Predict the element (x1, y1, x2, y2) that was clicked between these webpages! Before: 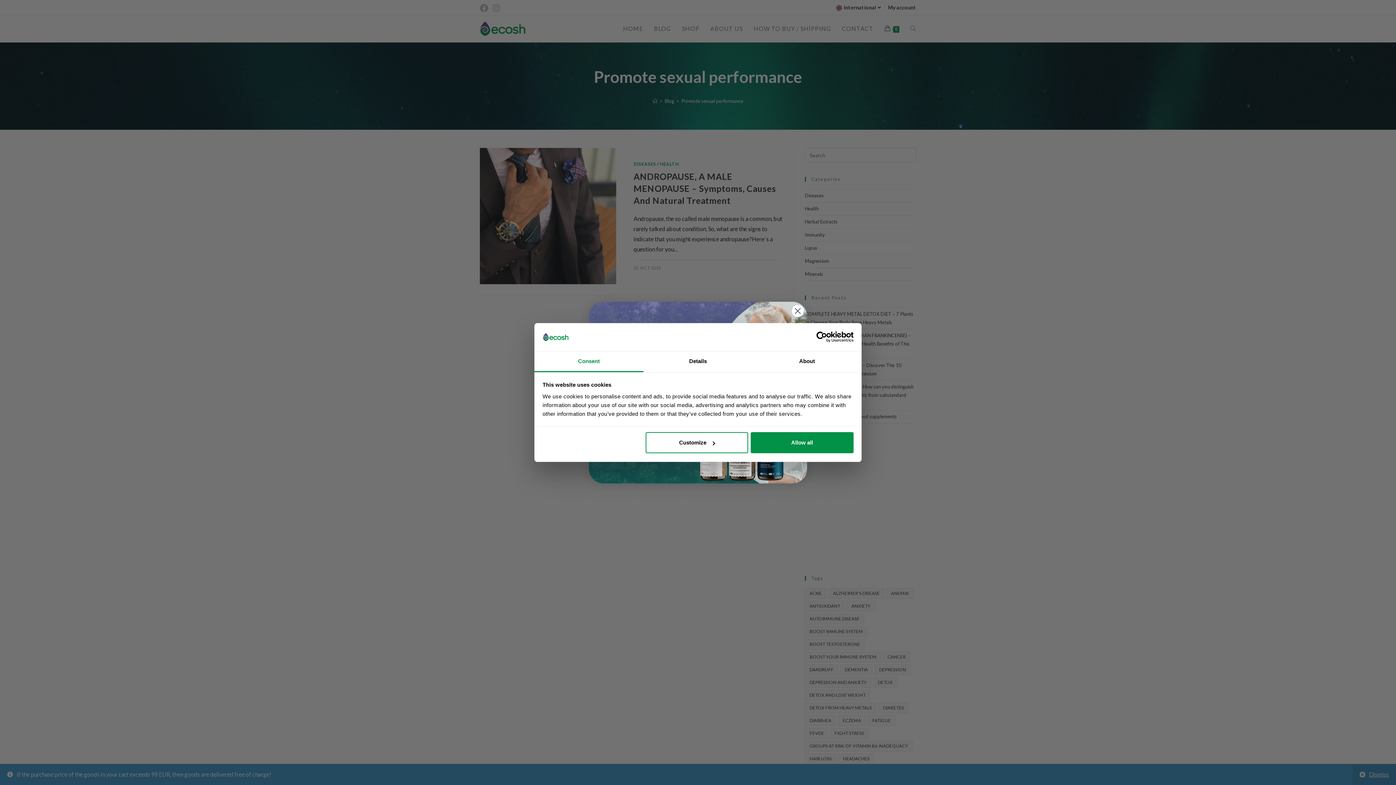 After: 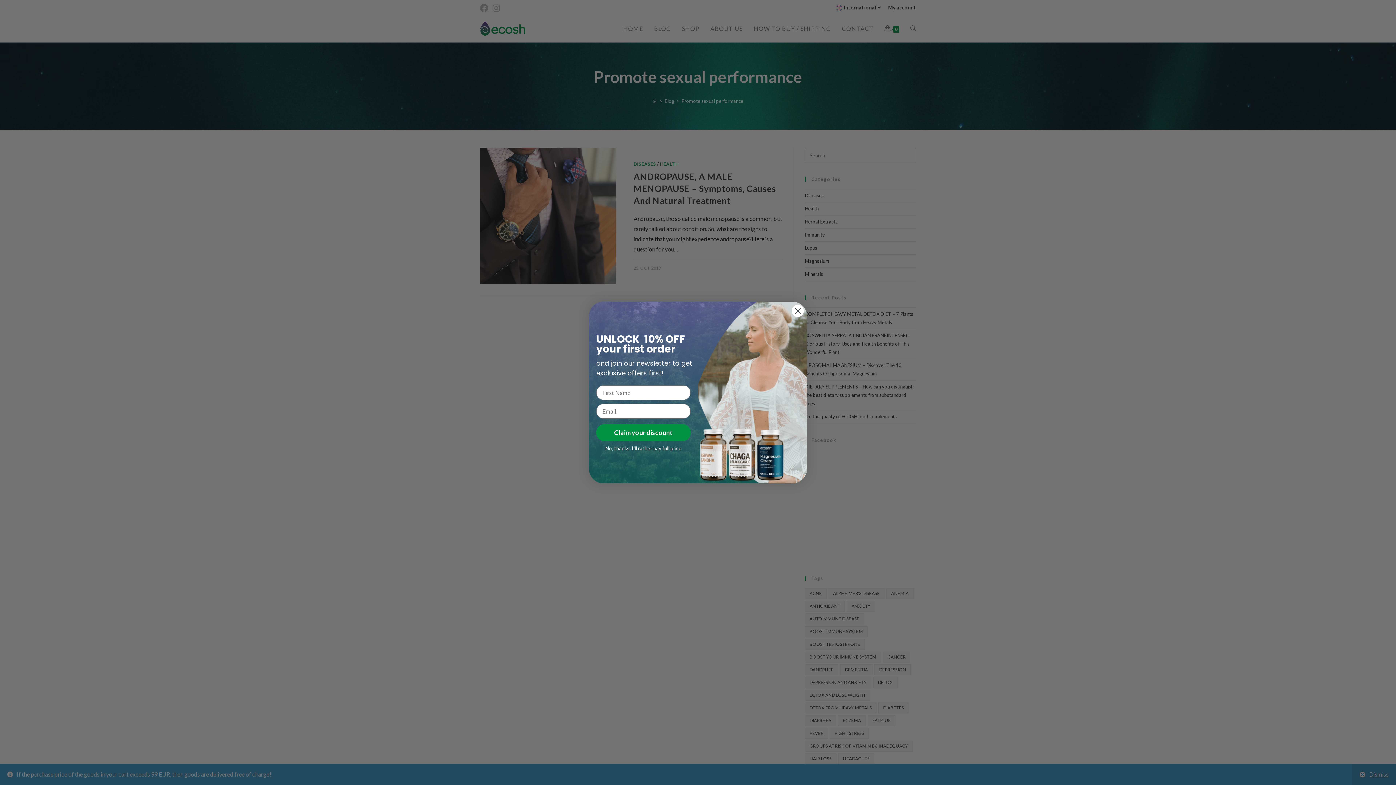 Action: bbox: (751, 432, 853, 453) label: Allow all